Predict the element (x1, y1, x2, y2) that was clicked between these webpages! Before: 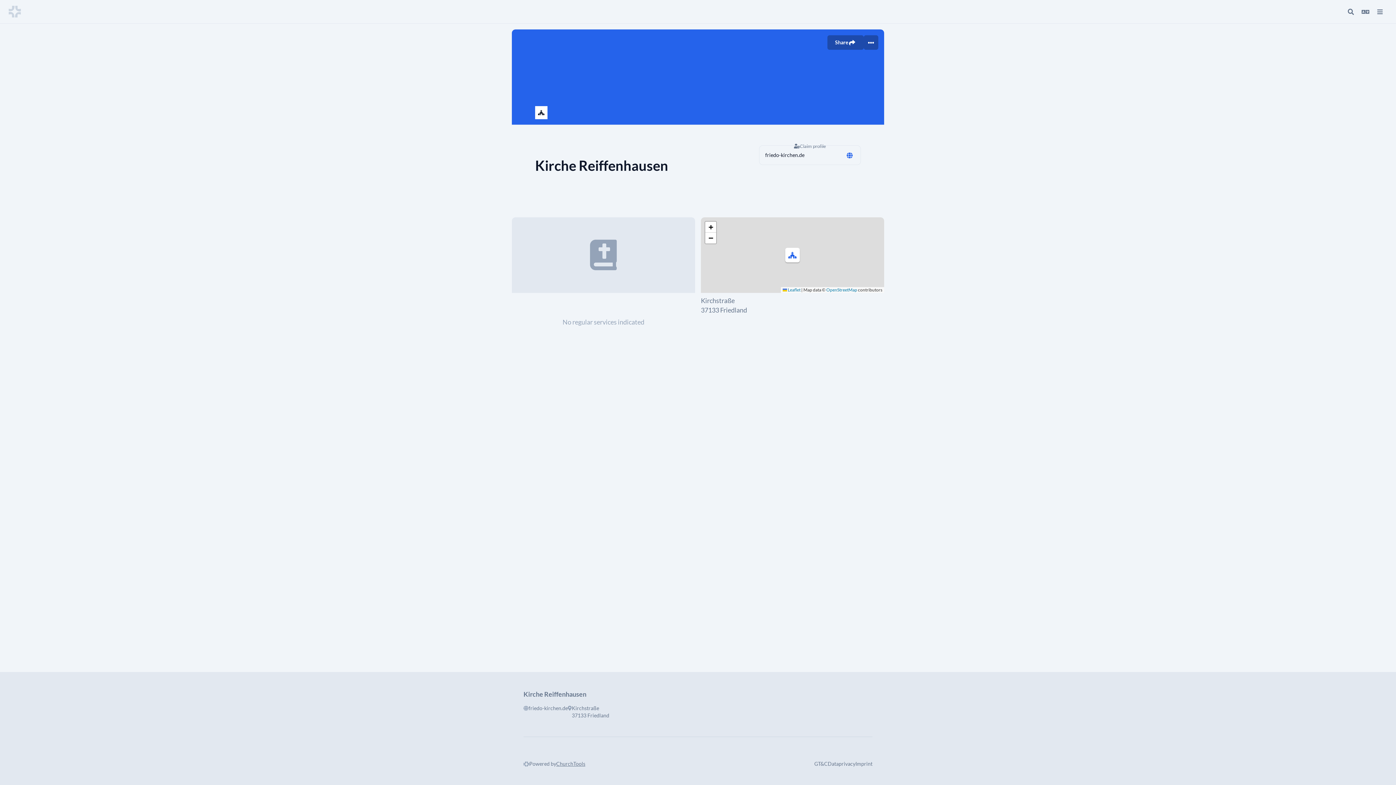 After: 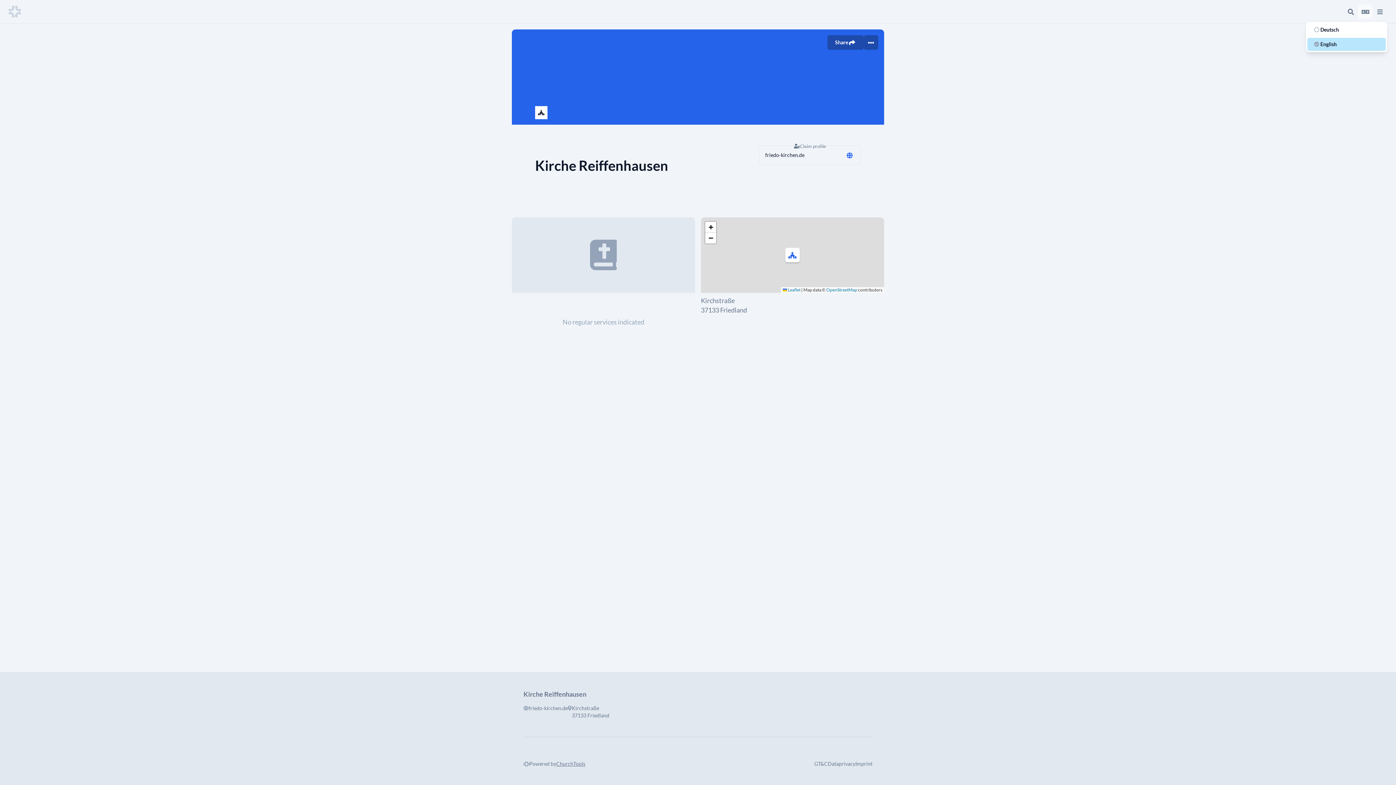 Action: bbox: (1358, 4, 1373, 18)